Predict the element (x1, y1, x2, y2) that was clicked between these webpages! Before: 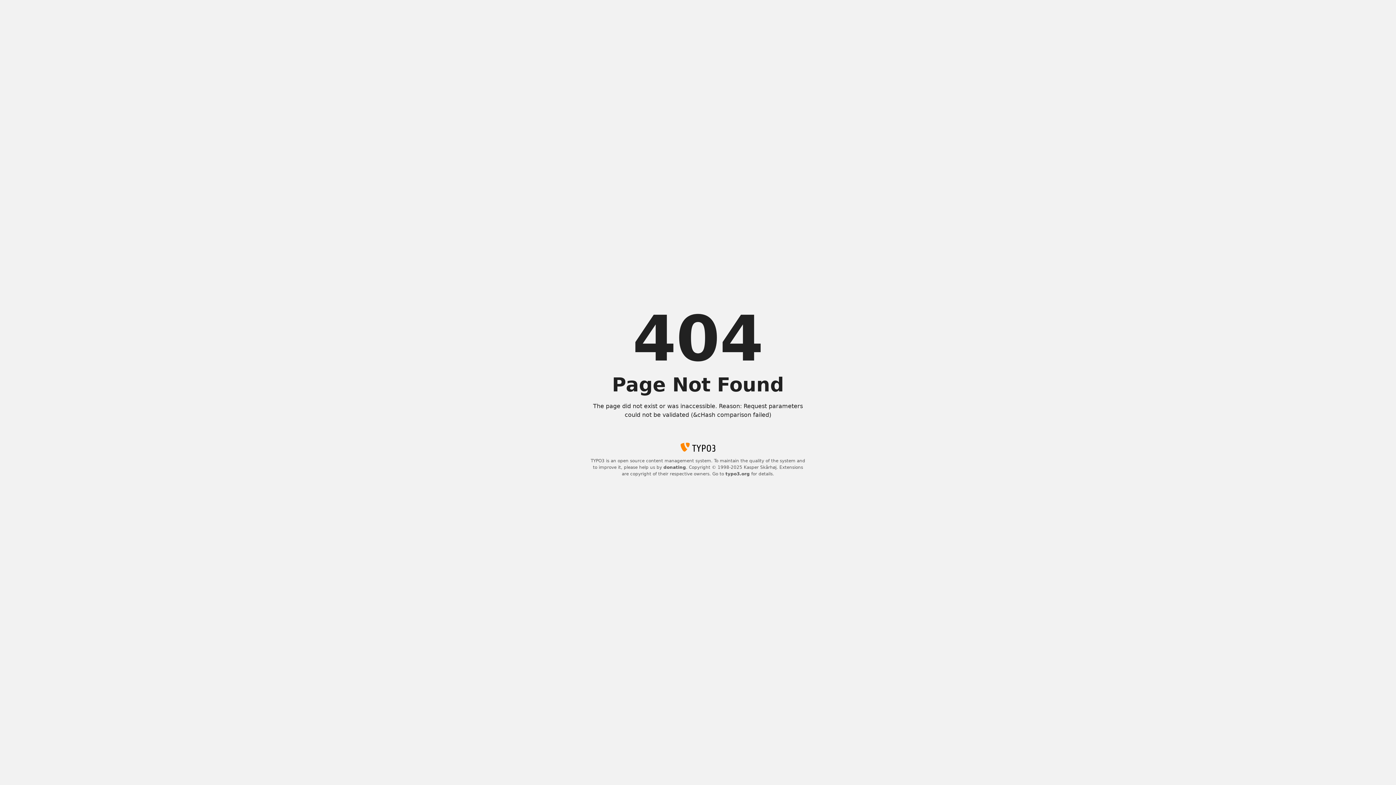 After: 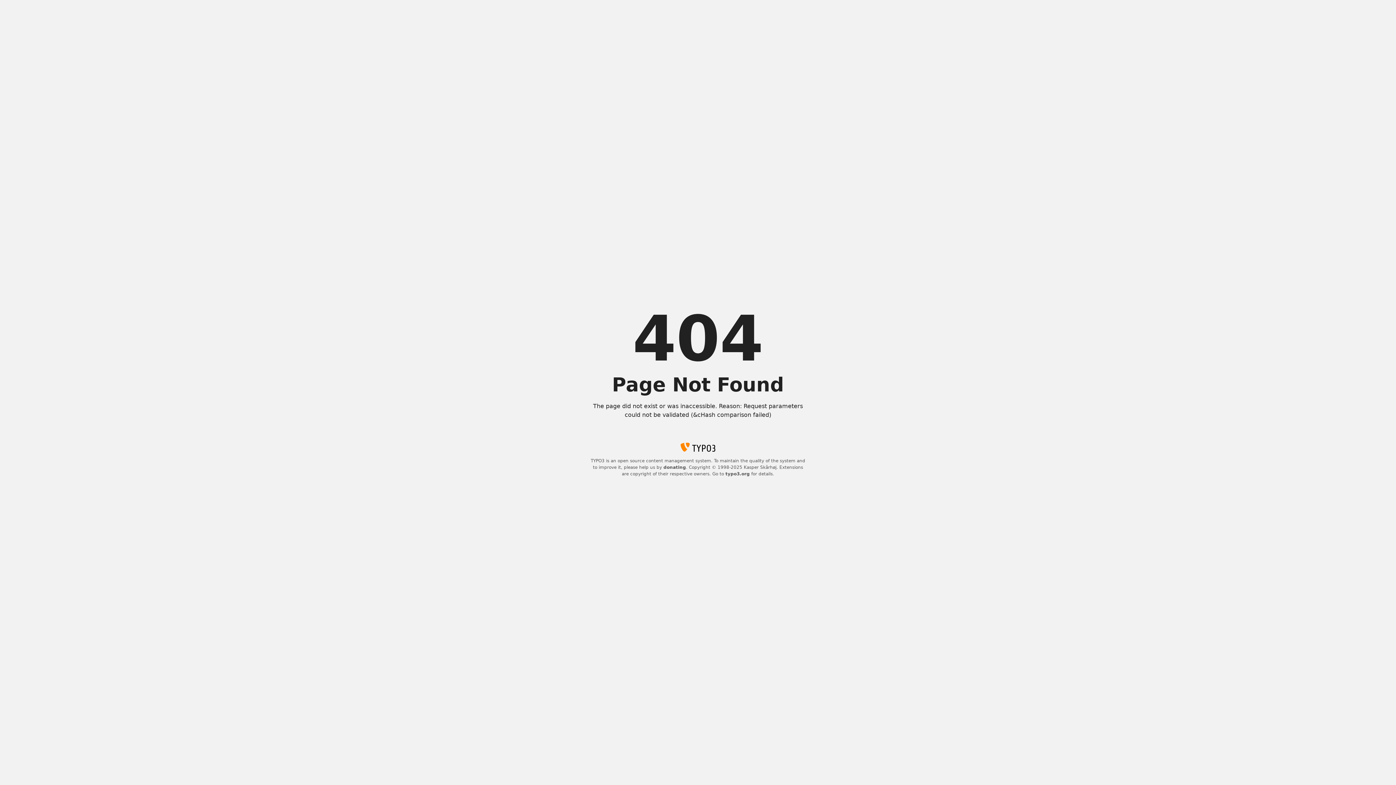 Action: bbox: (663, 465, 686, 470) label: donating